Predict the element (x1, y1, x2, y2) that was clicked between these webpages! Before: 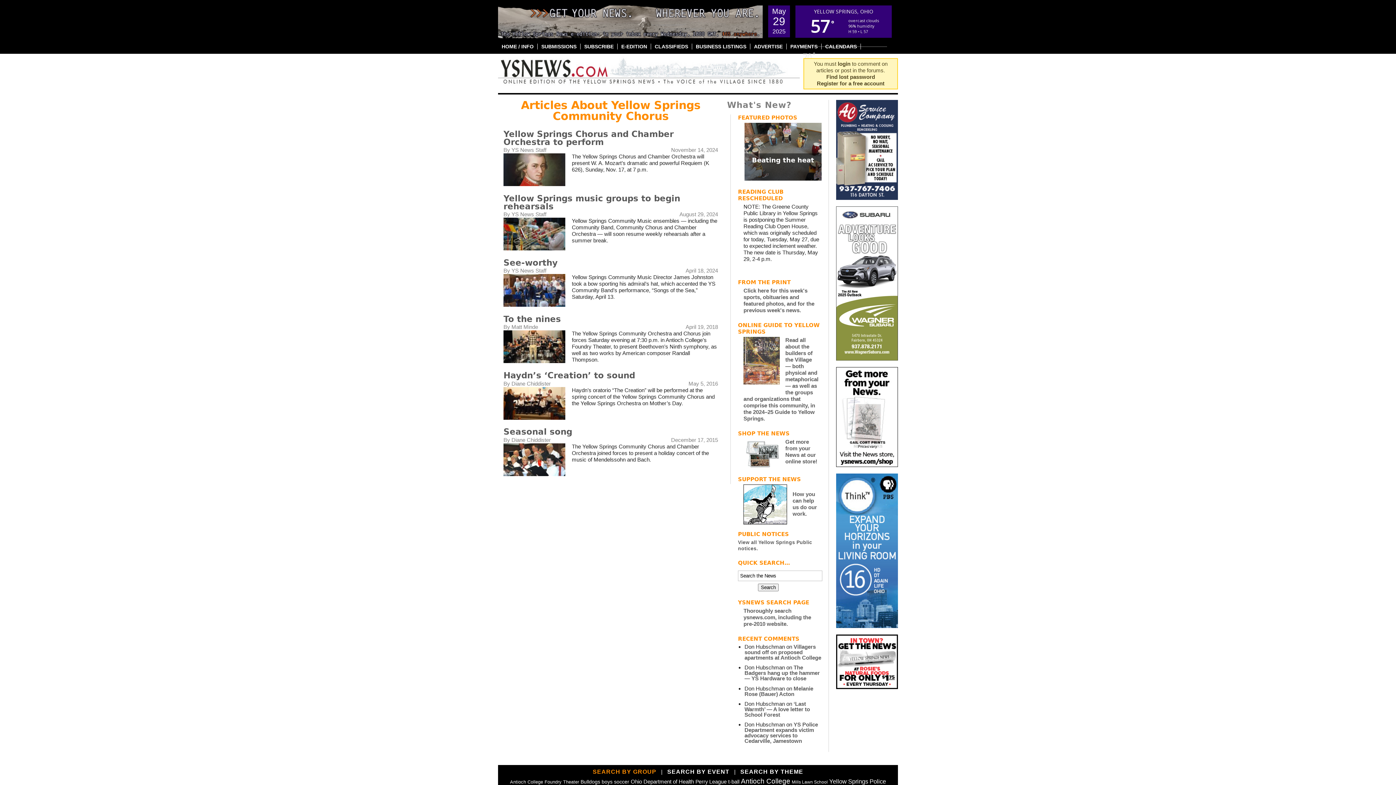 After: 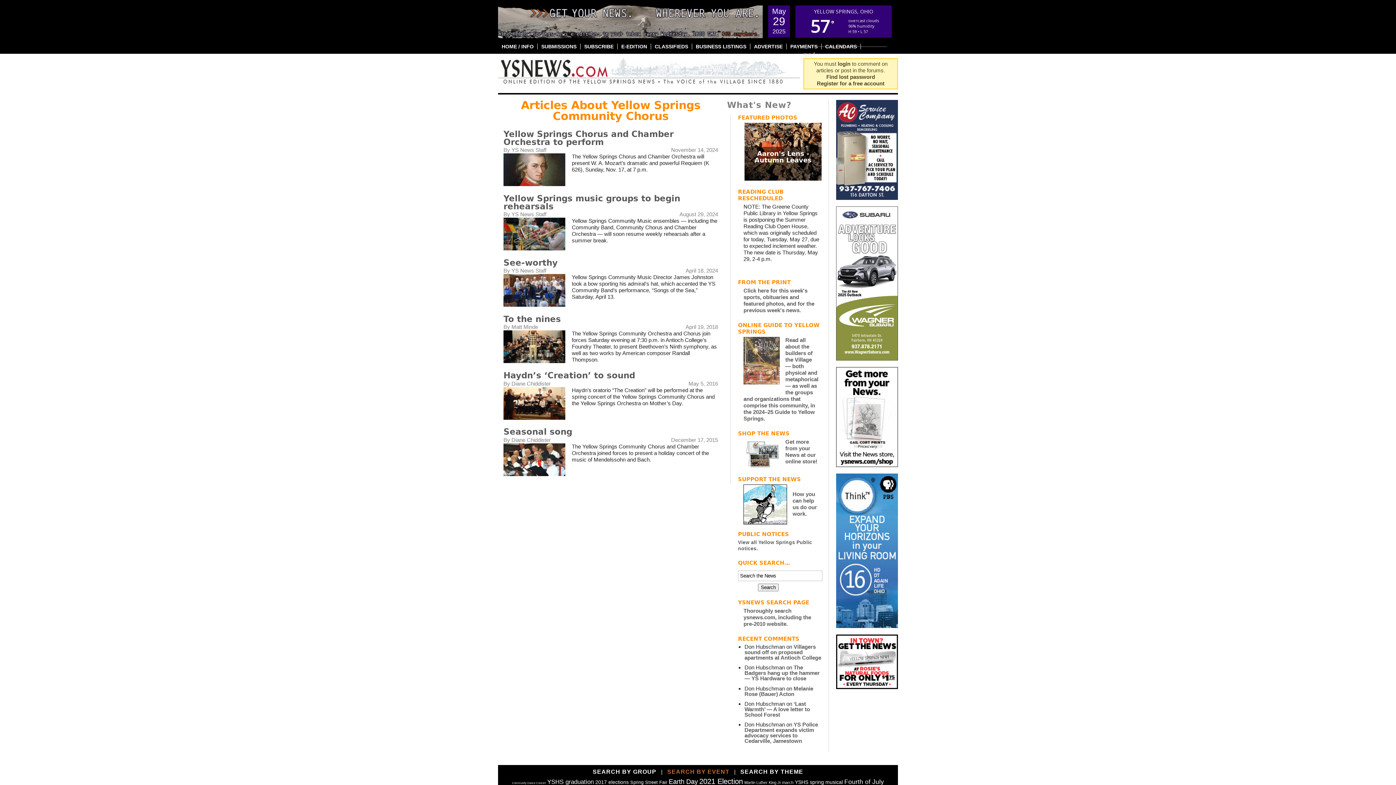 Action: label: SEARCH BY EVENT bbox: (665, 764, 731, 779)